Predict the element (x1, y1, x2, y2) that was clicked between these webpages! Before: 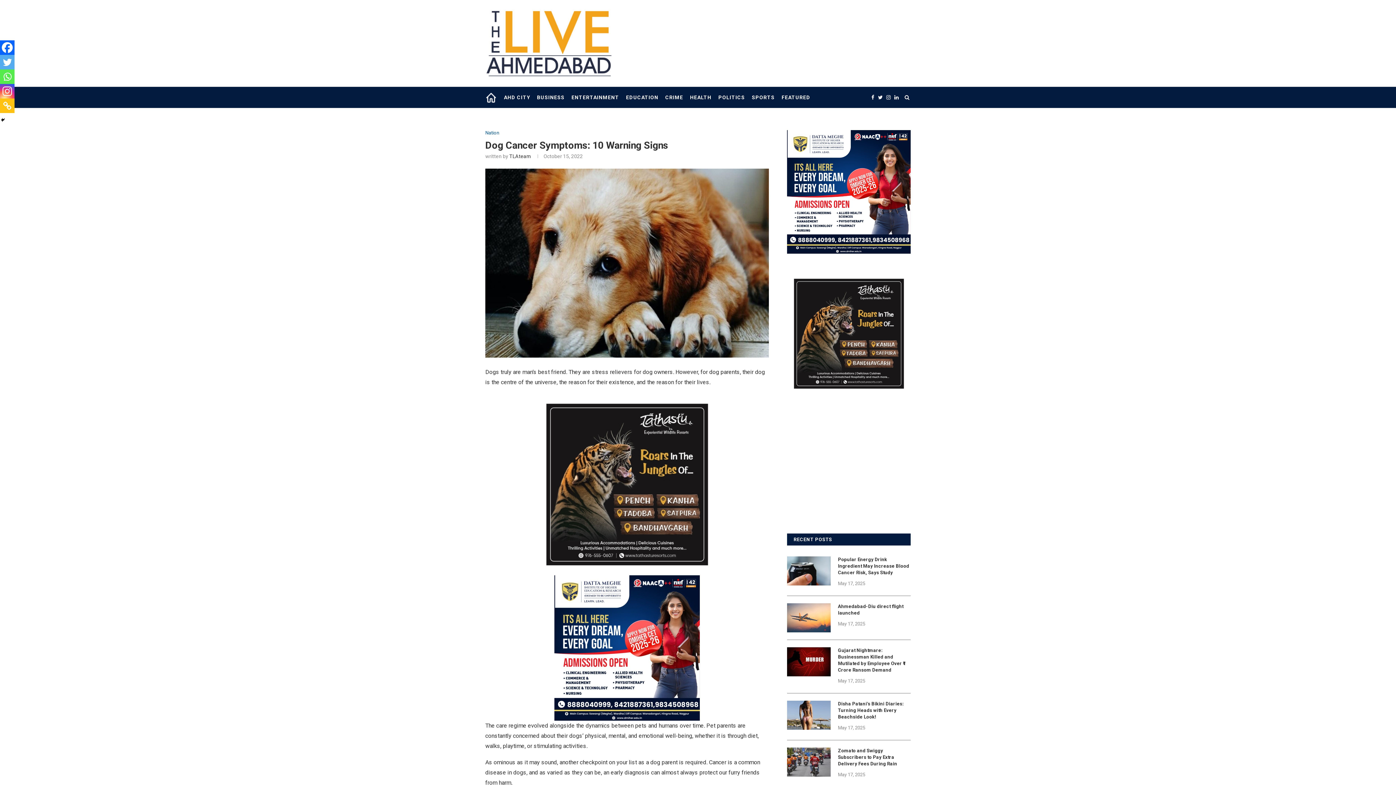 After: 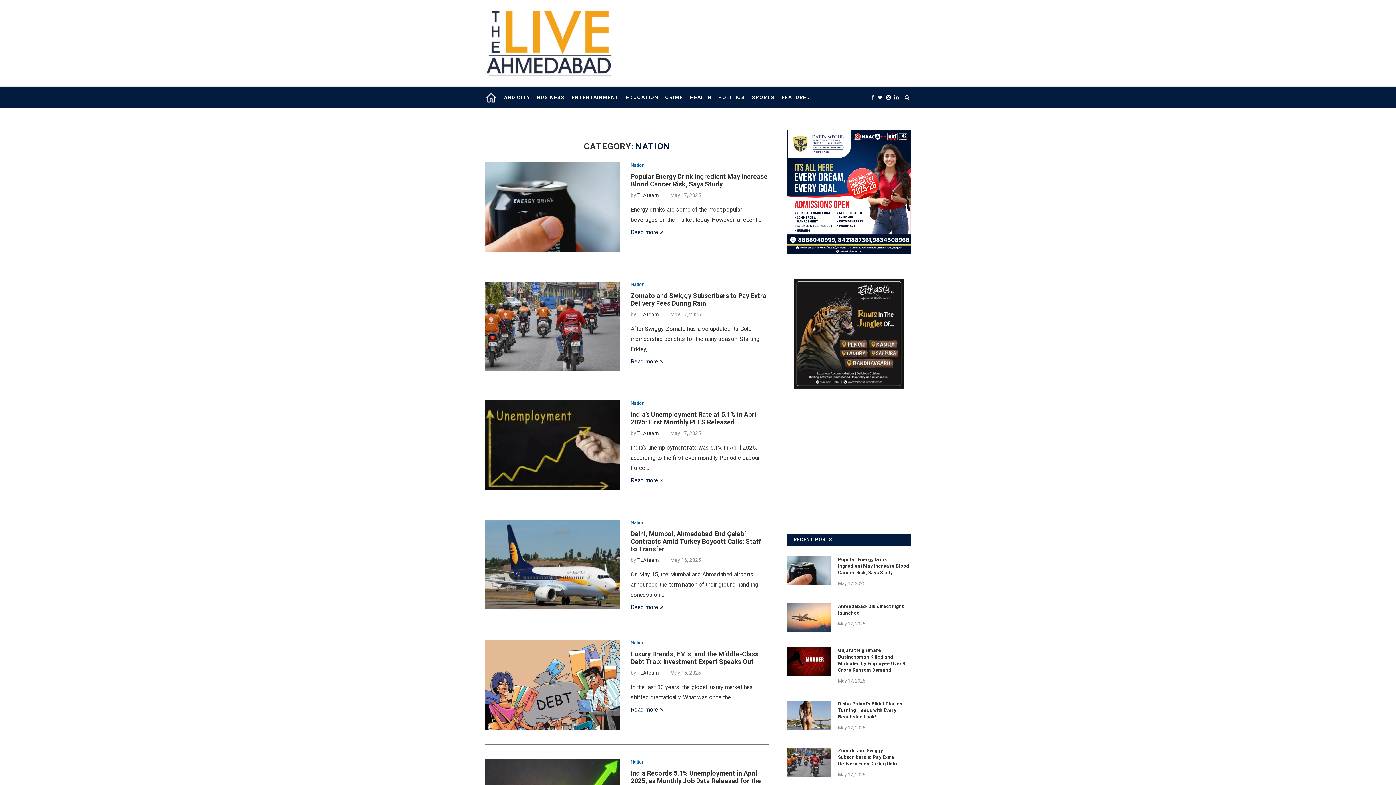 Action: bbox: (485, 130, 499, 135) label: Nation